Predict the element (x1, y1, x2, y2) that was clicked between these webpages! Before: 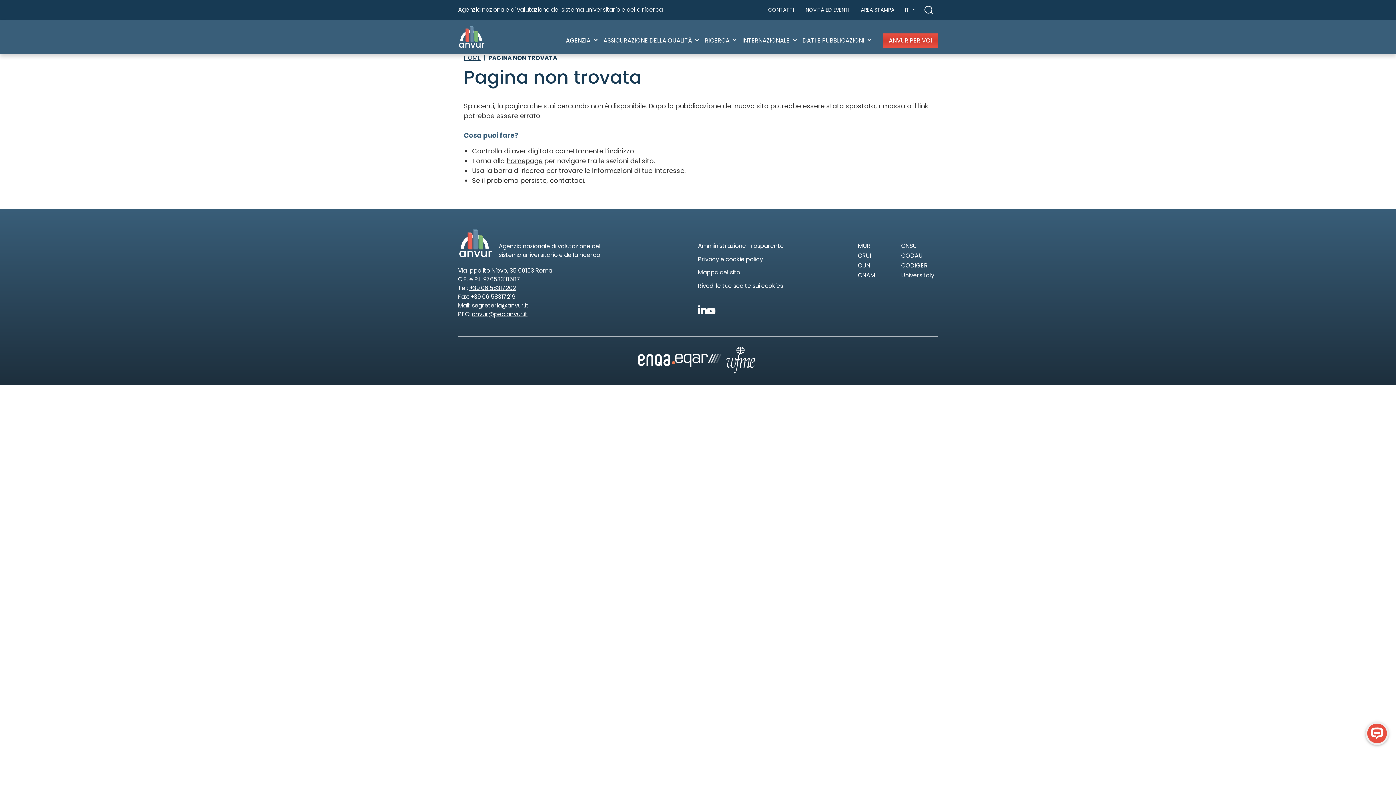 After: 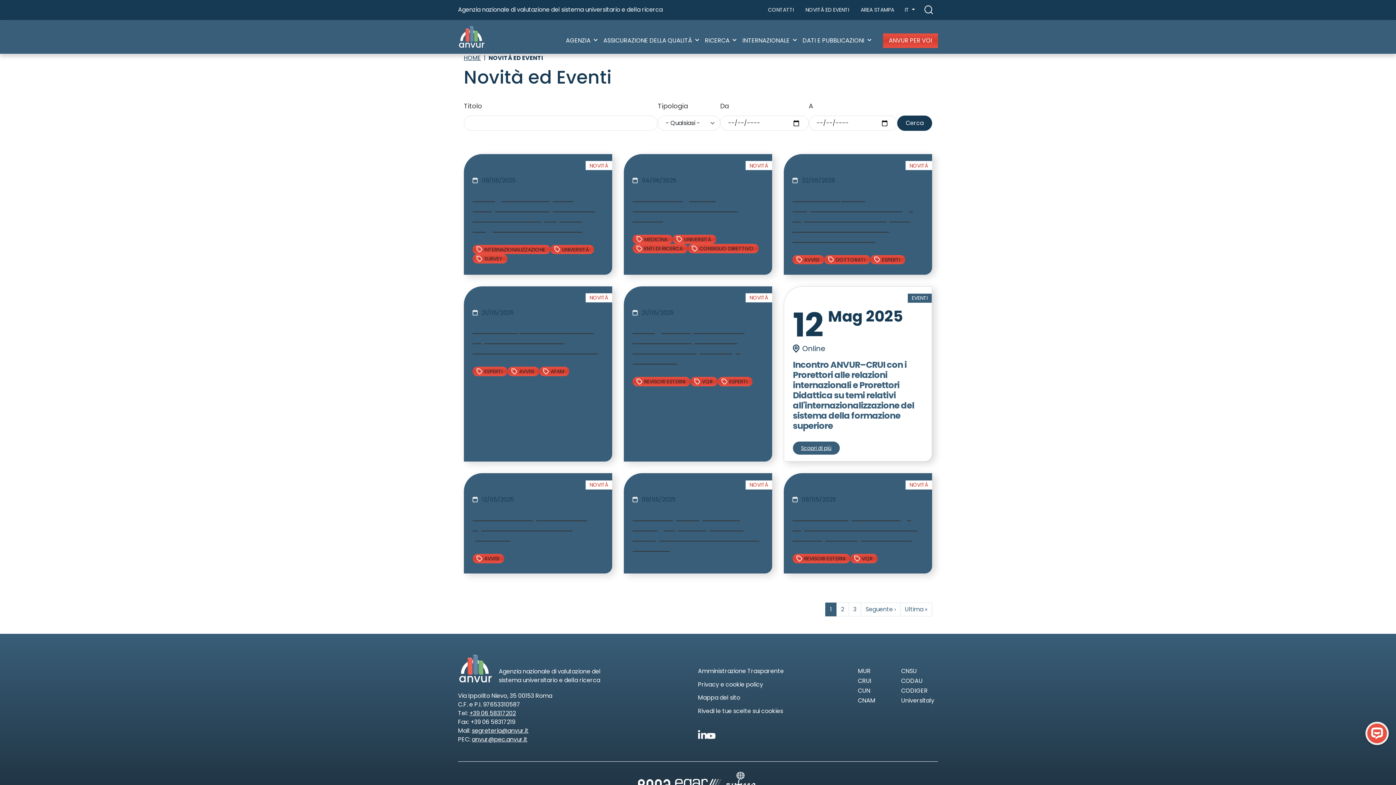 Action: label: NOVITÀ ED EVENTI bbox: (800, 3, 855, 16)